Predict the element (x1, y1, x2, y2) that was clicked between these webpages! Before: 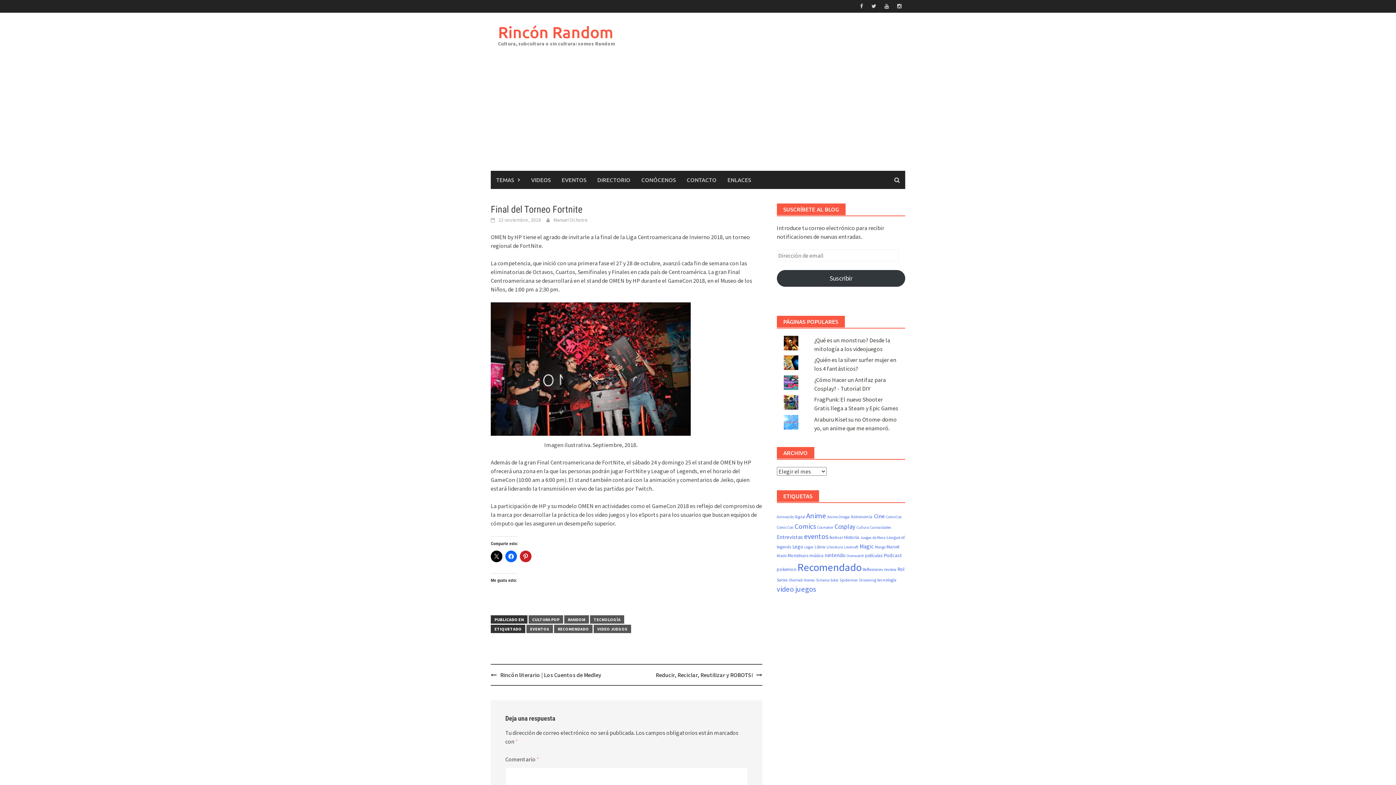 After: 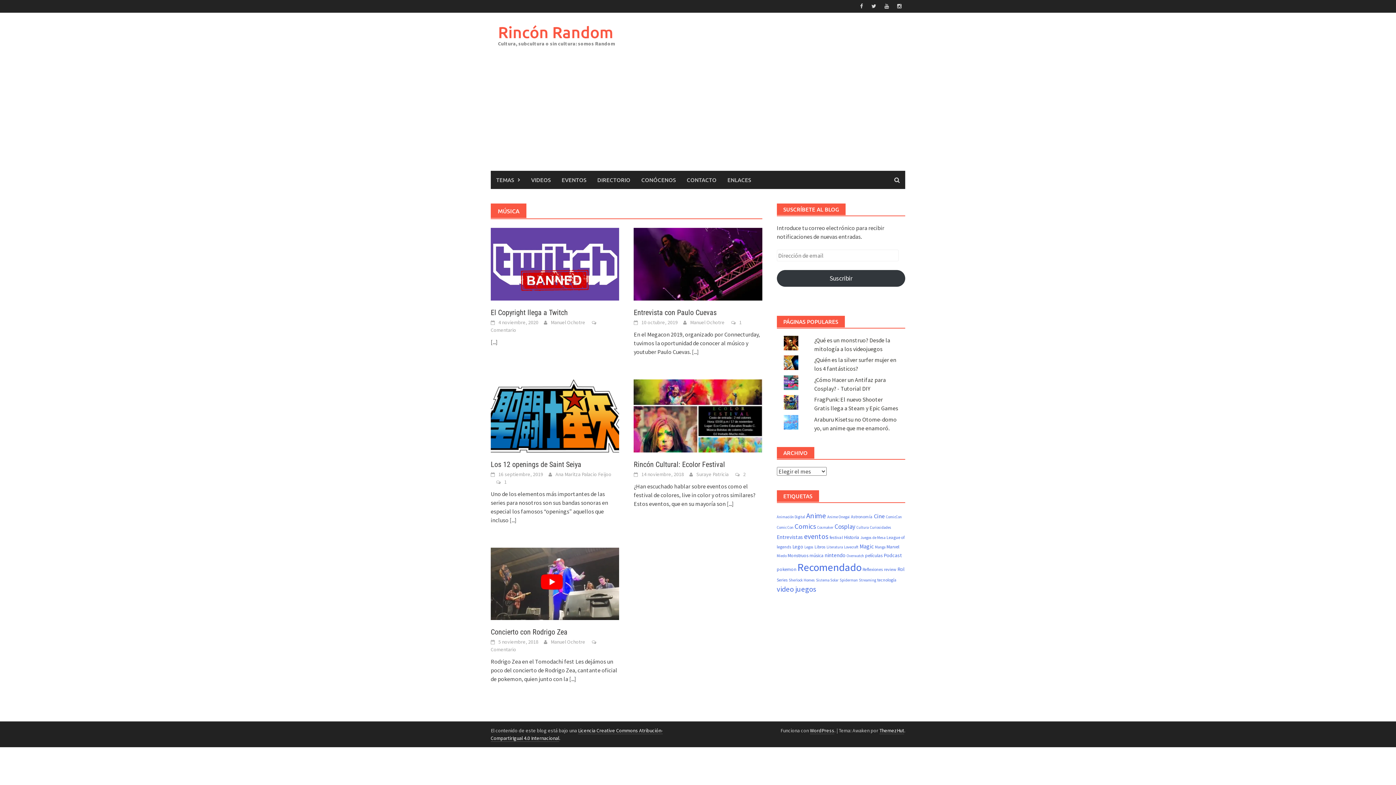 Action: label: música (5 elementos) bbox: (809, 552, 823, 558)